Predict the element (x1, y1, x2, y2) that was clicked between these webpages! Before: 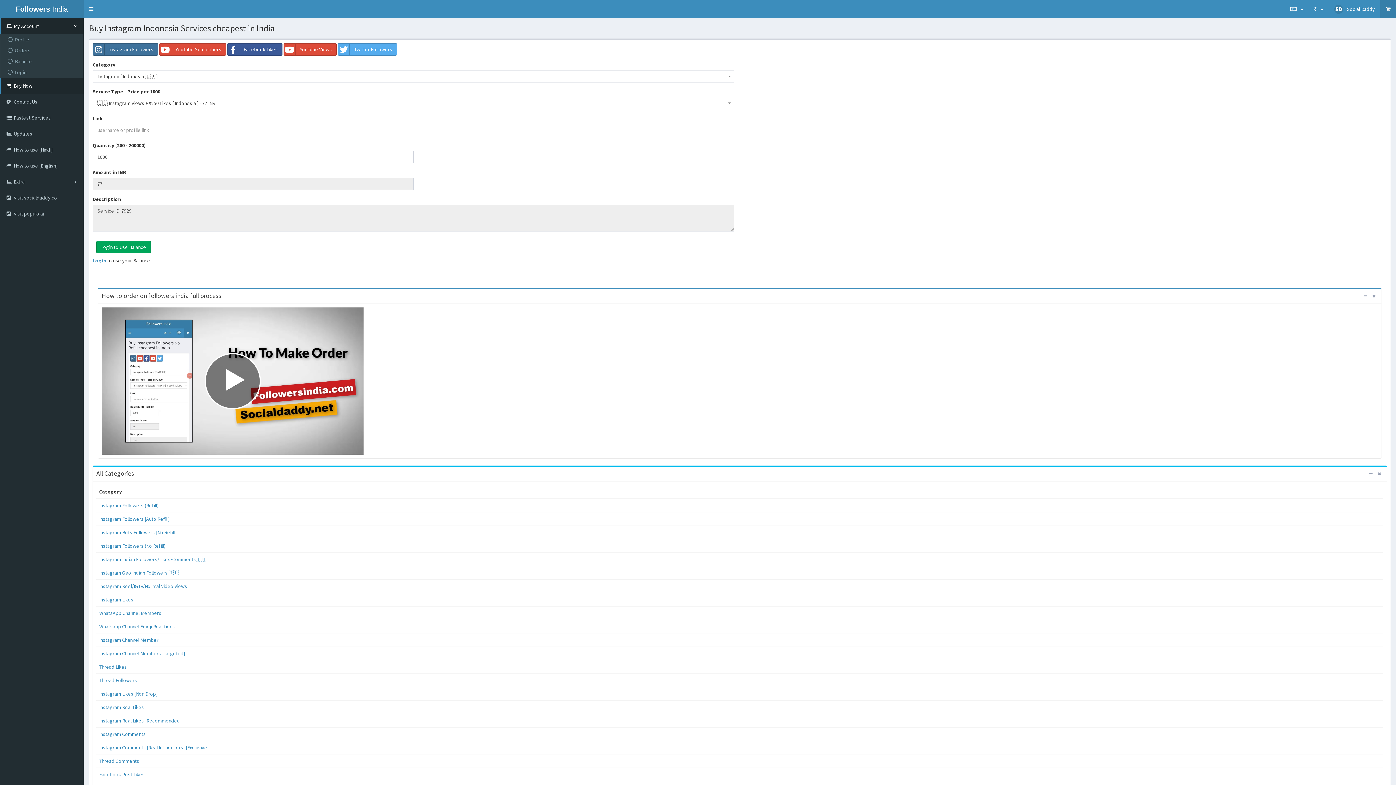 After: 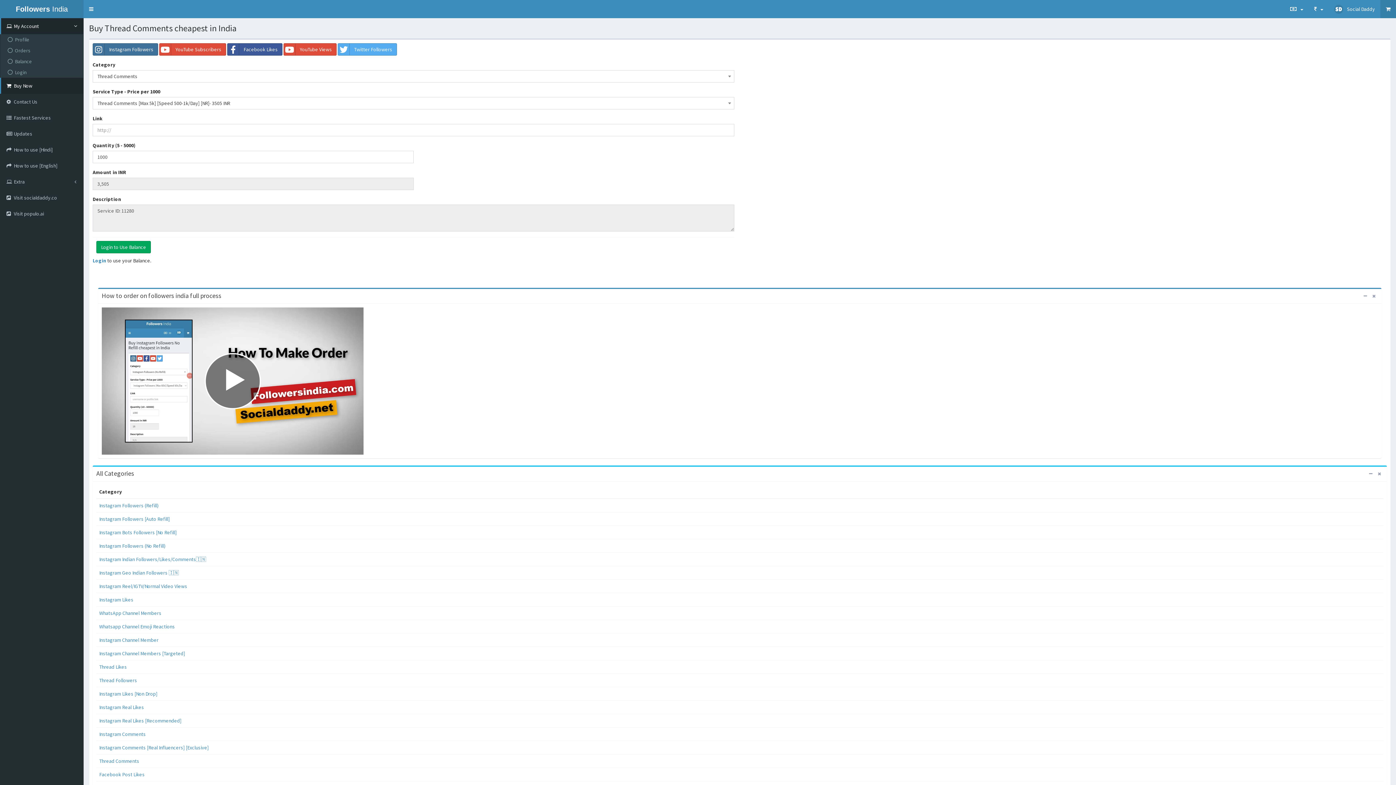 Action: label: Thread Comments bbox: (99, 758, 139, 764)